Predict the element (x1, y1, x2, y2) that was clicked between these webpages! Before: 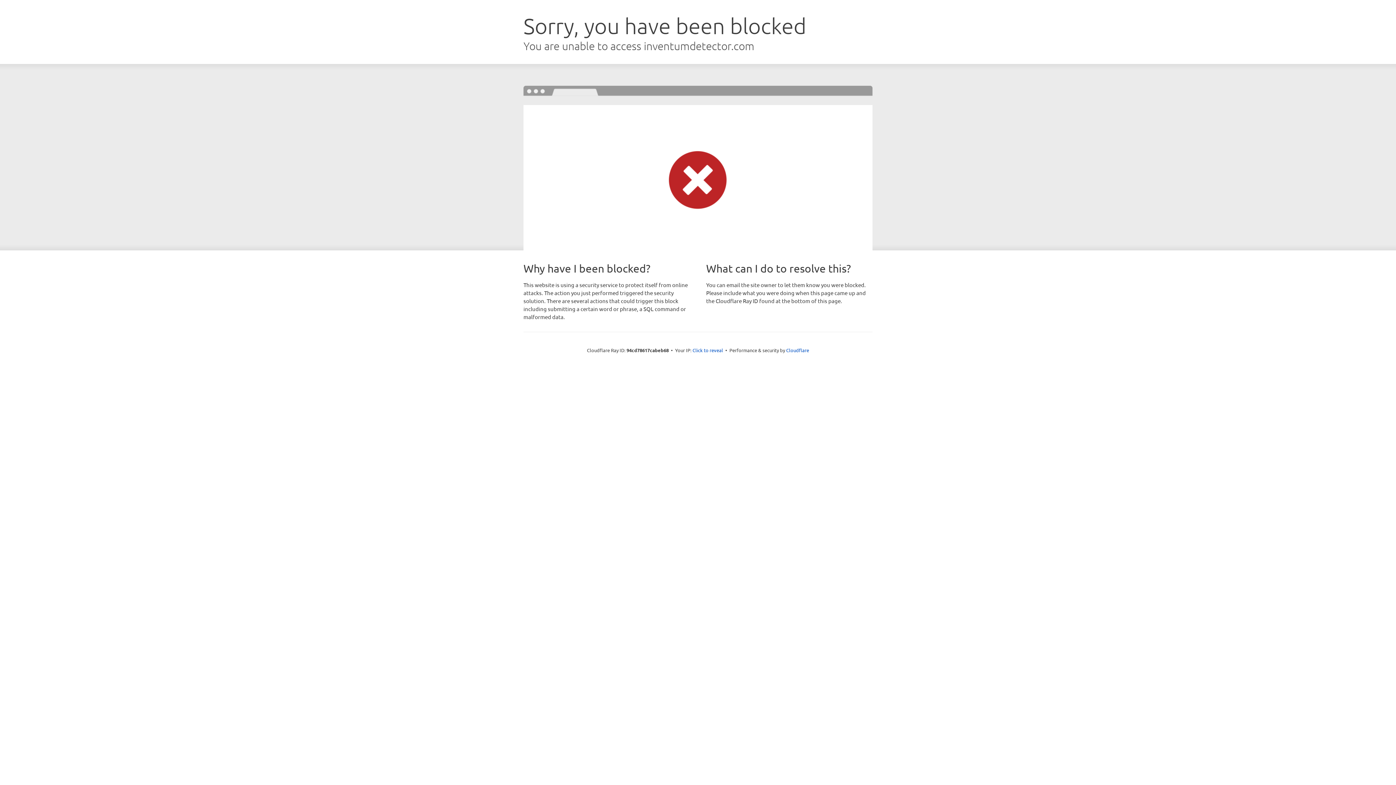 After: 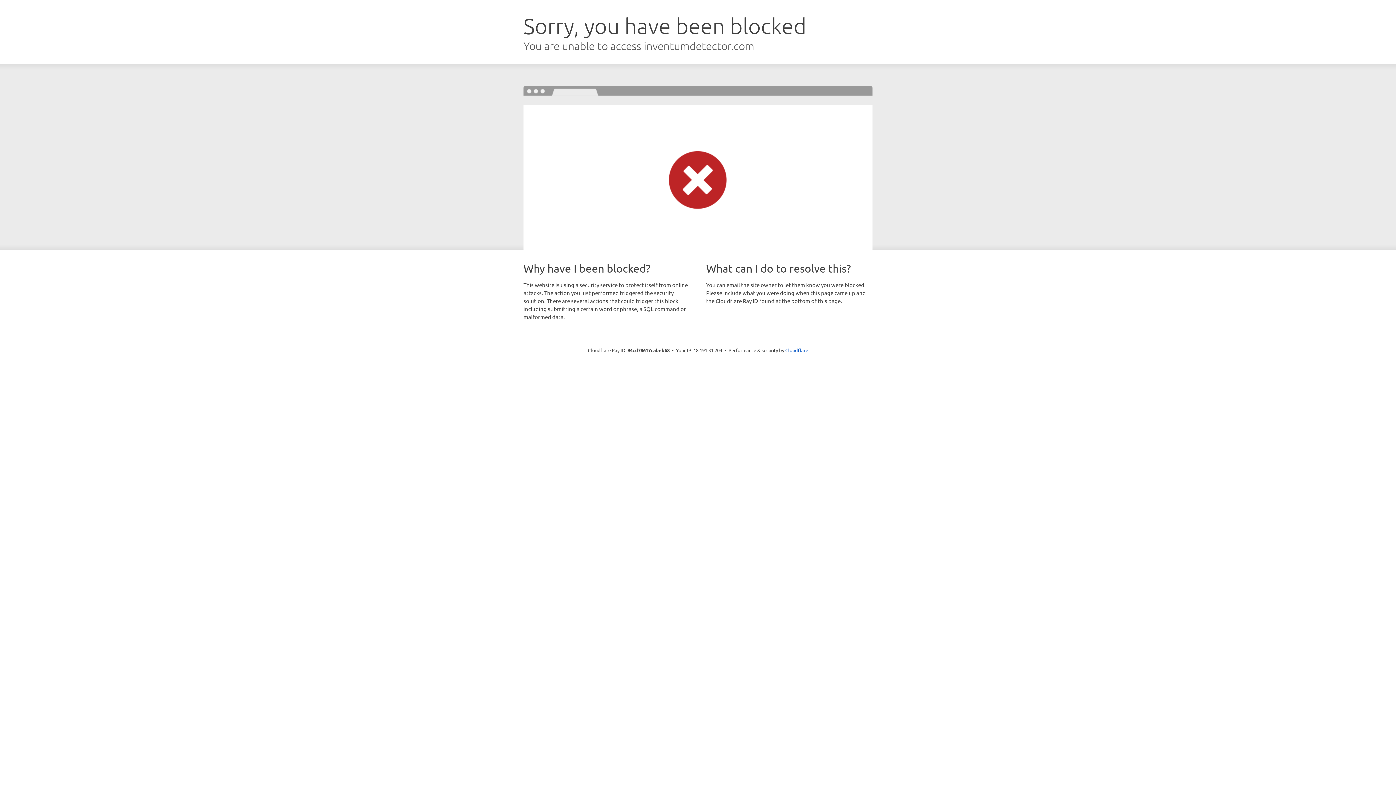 Action: bbox: (692, 346, 723, 353) label: Click to reveal